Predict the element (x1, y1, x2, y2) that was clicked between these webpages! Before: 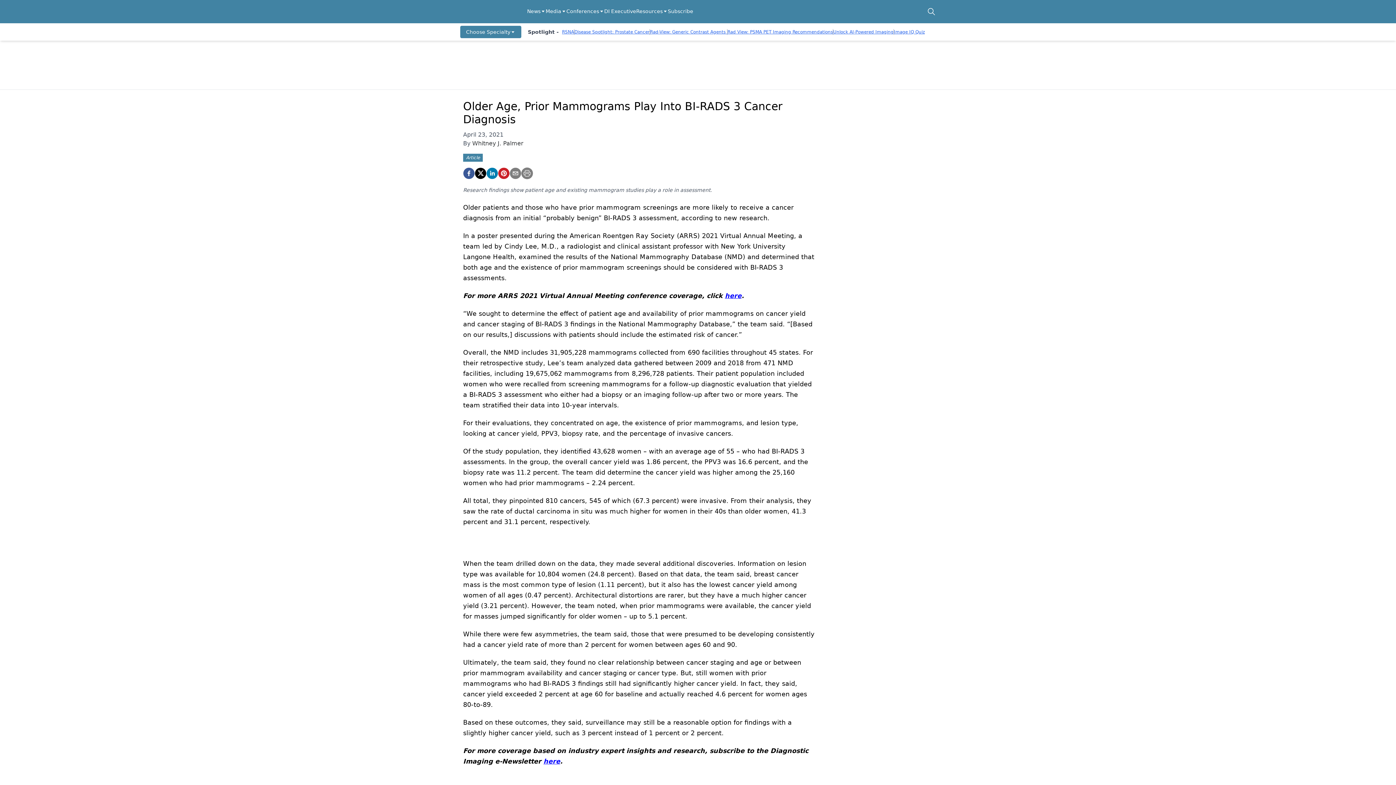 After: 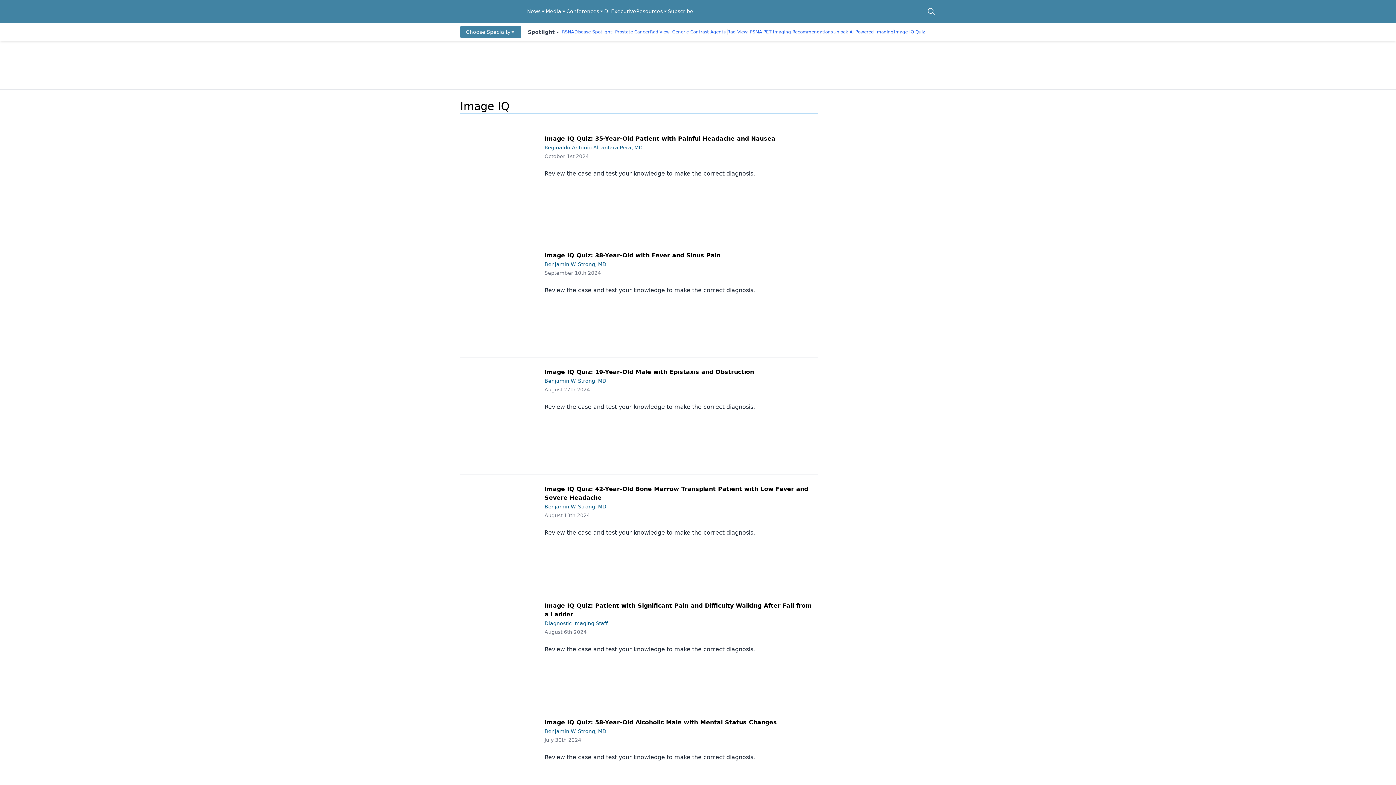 Action: bbox: (894, 29, 925, 34) label: Image IQ Quiz